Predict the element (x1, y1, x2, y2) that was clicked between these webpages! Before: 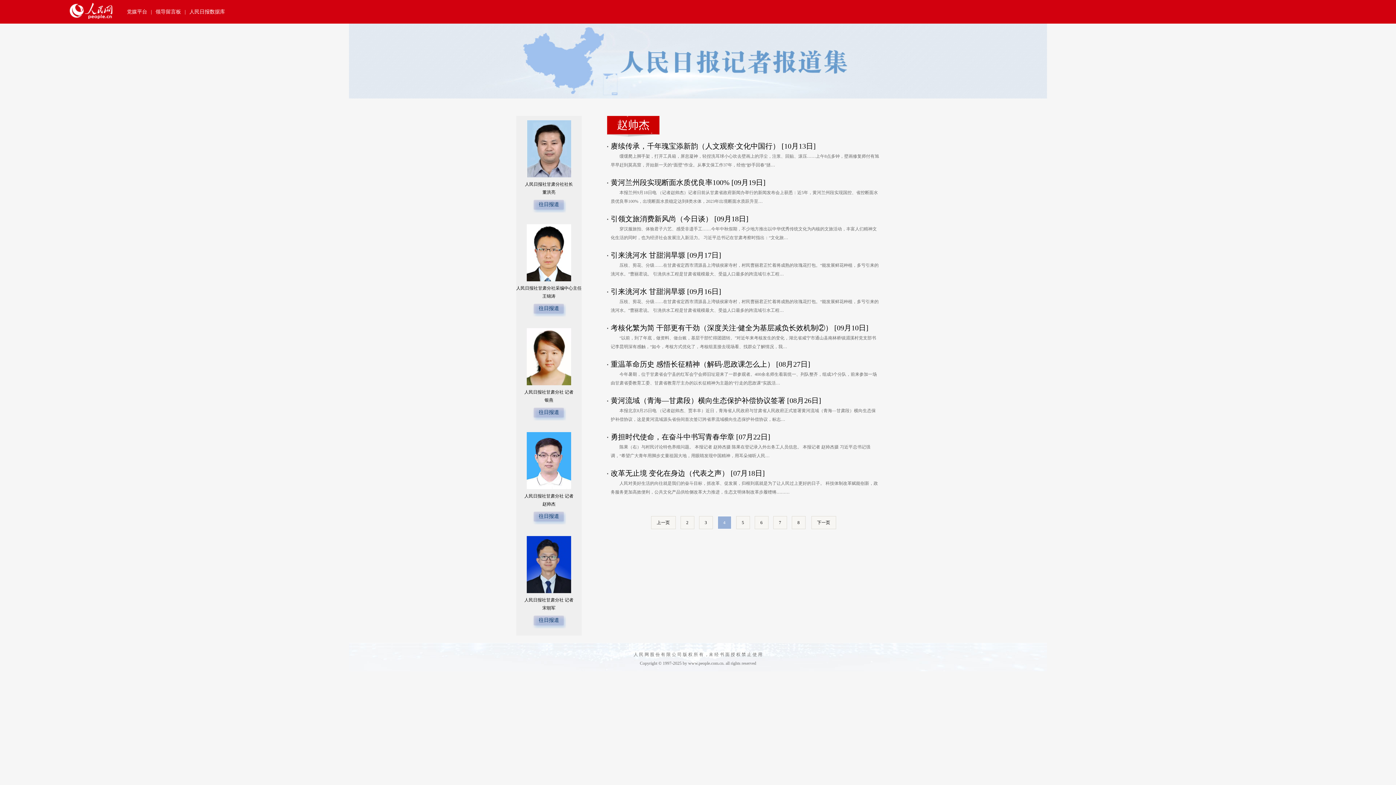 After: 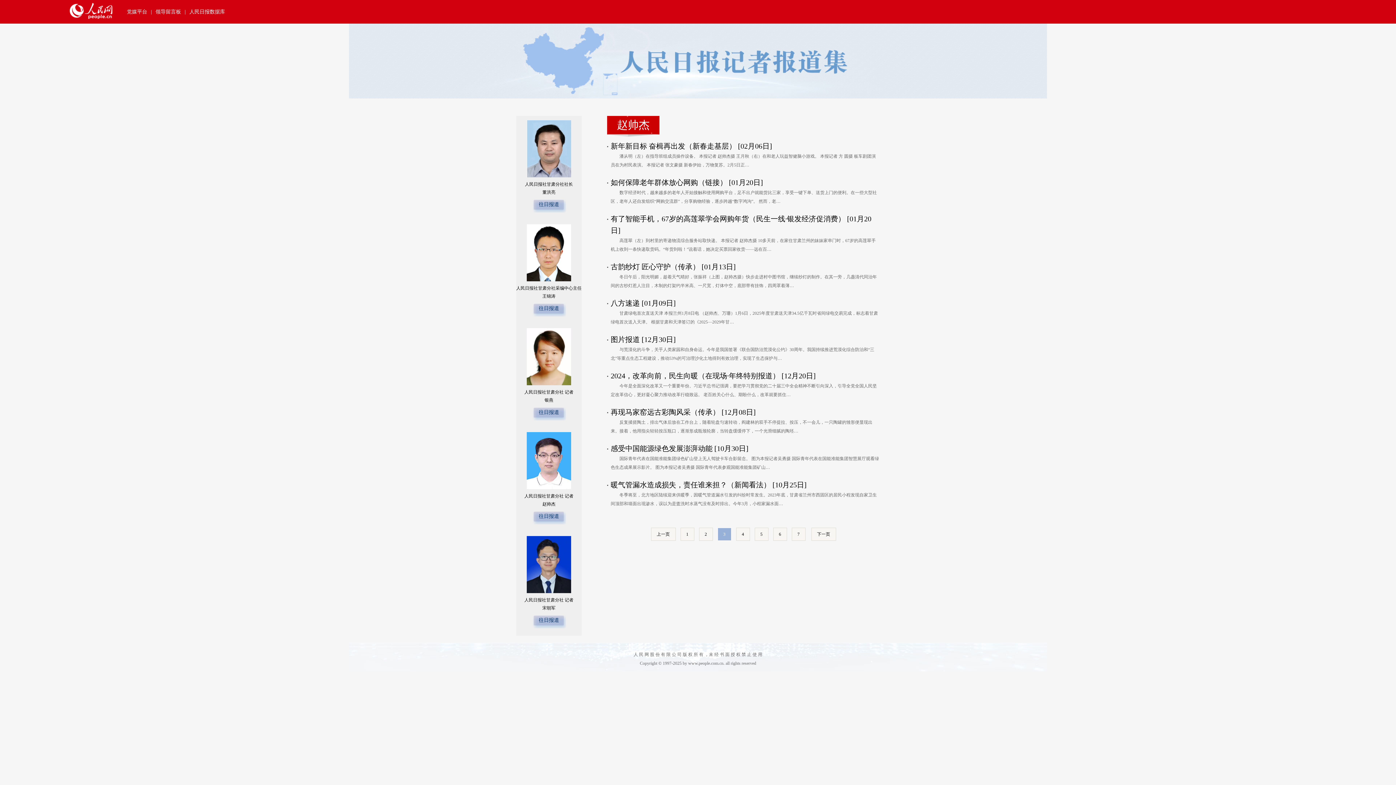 Action: bbox: (651, 516, 675, 529) label: 上一页